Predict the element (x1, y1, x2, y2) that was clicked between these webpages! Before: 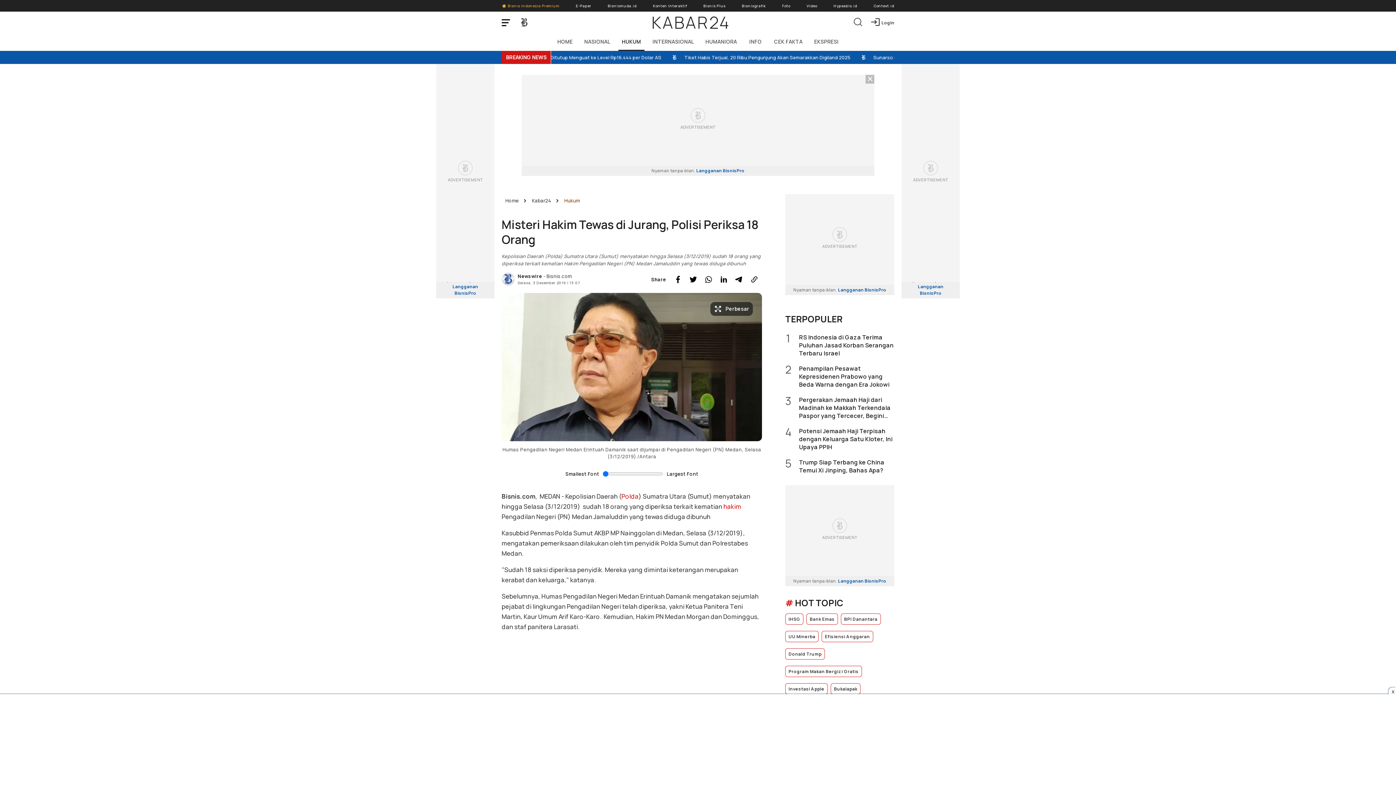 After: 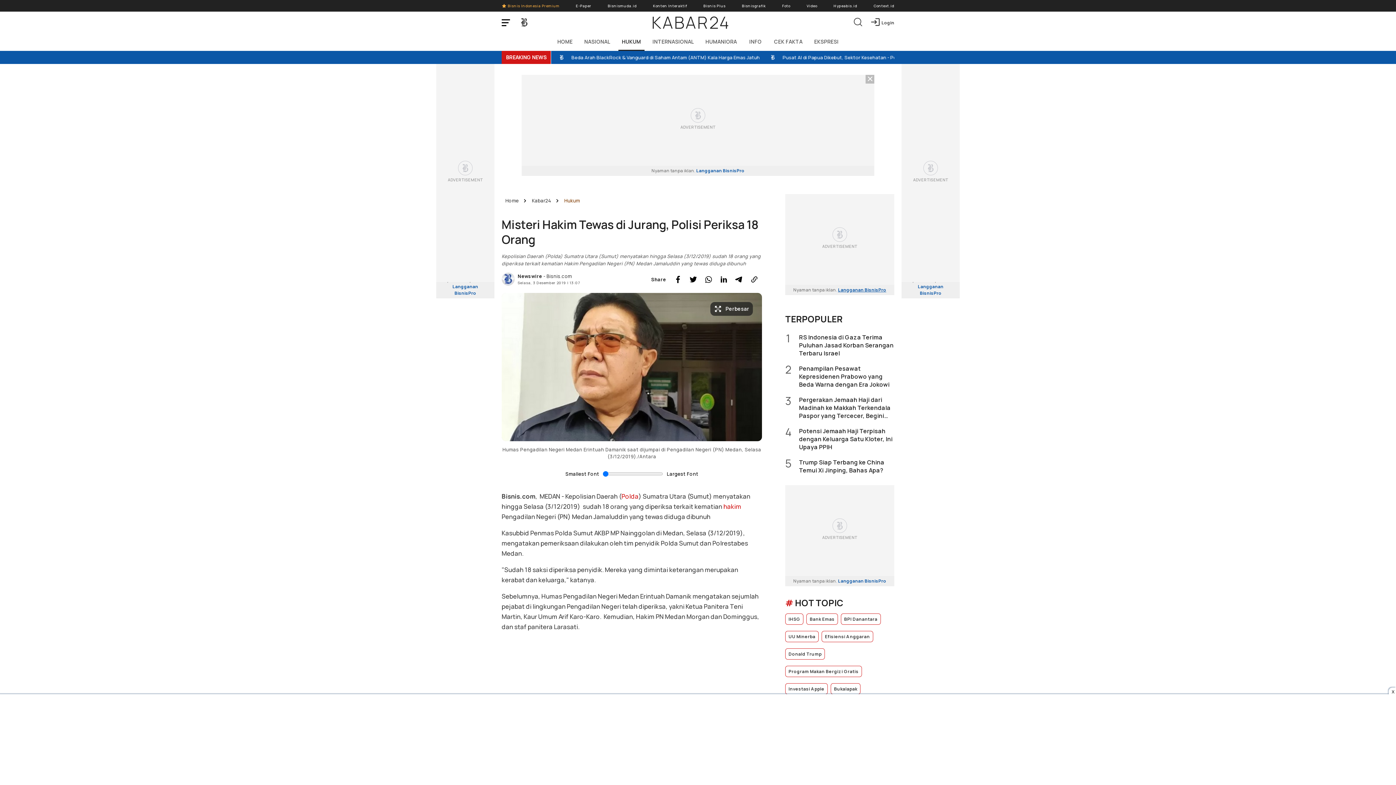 Action: label: Nyaman tanpa iklan. Langganan BisnisPro bbox: (785, 285, 894, 295)